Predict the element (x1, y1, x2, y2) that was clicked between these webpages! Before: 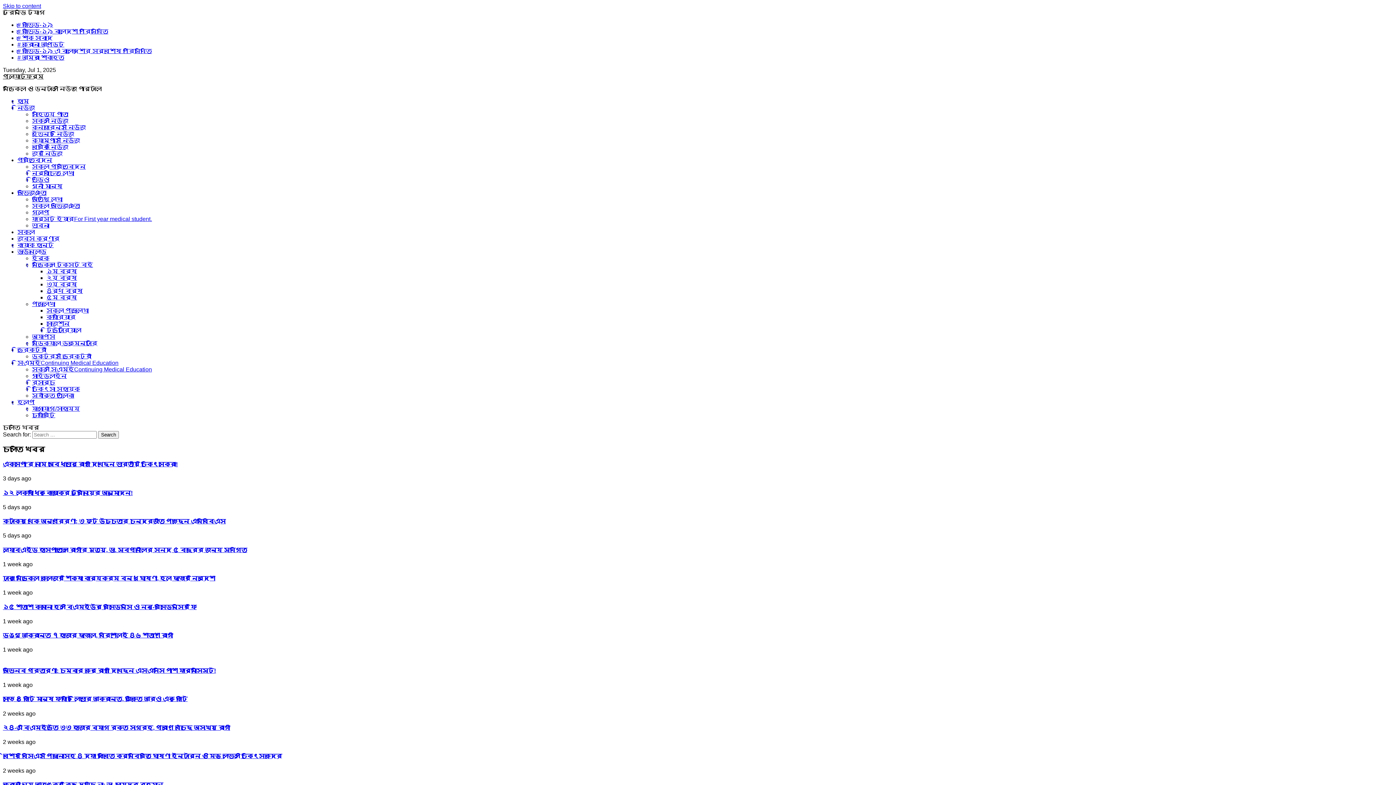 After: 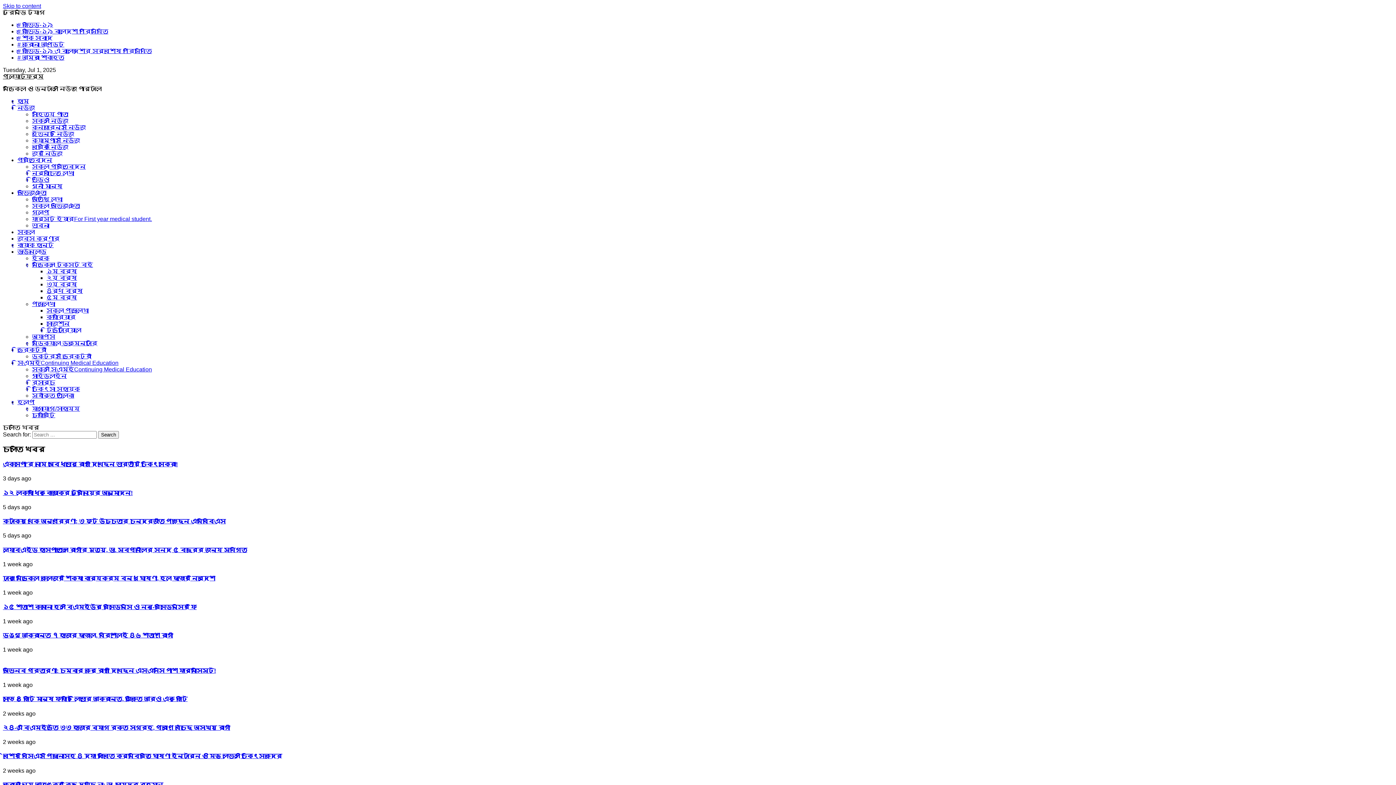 Action: bbox: (32, 216, 152, 222) label: ফার্স্ট ইয়ারFor First year medical student.